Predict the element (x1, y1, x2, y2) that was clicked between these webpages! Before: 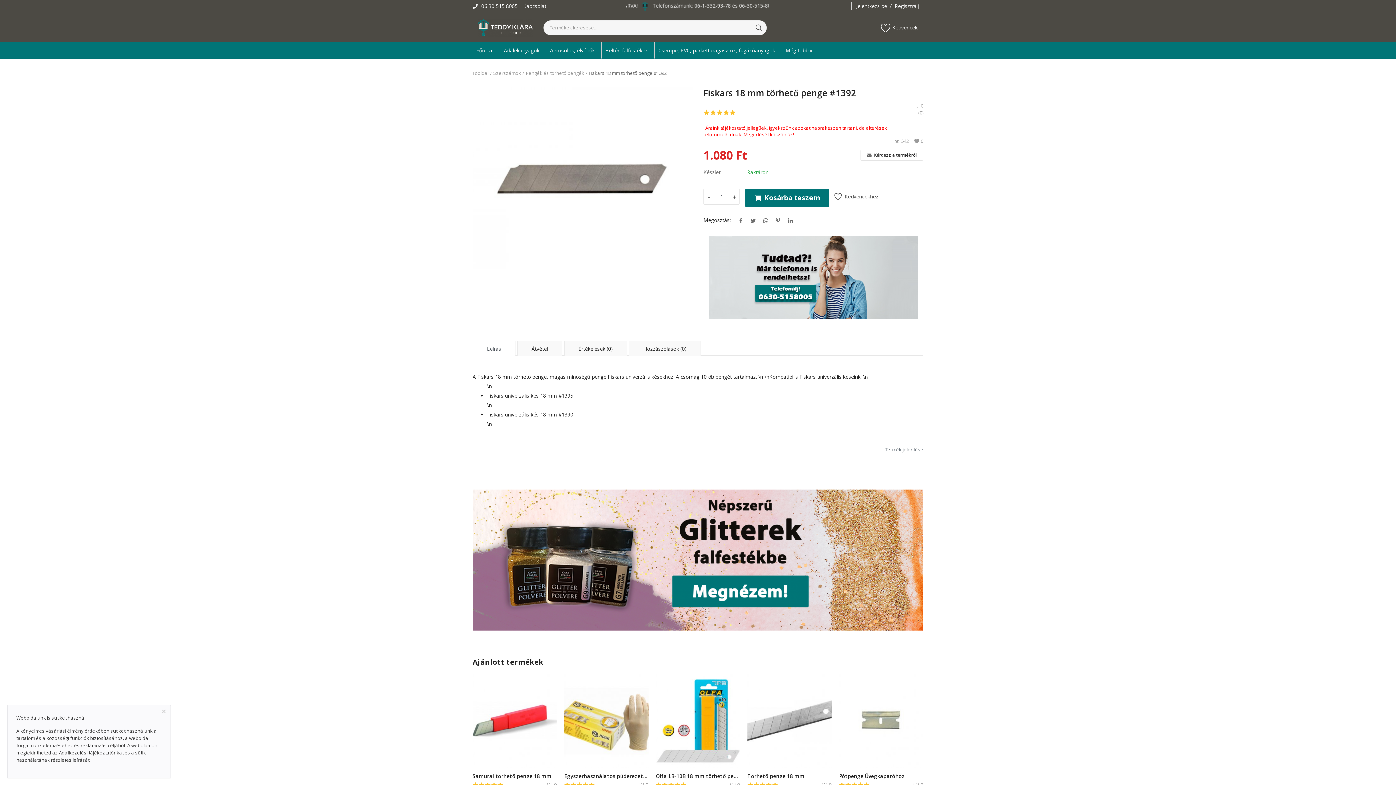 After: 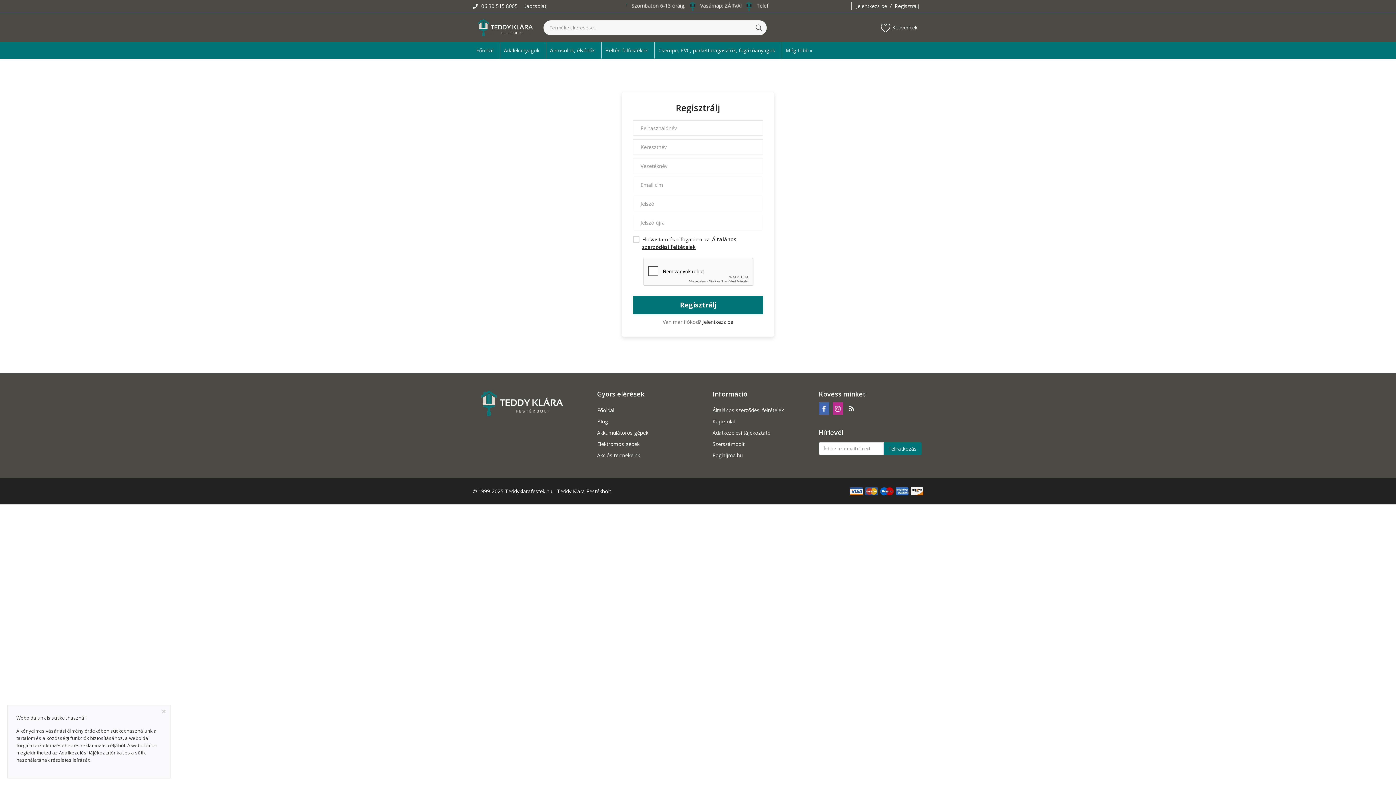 Action: bbox: (894, 2, 919, 9) label: Regisztrálj